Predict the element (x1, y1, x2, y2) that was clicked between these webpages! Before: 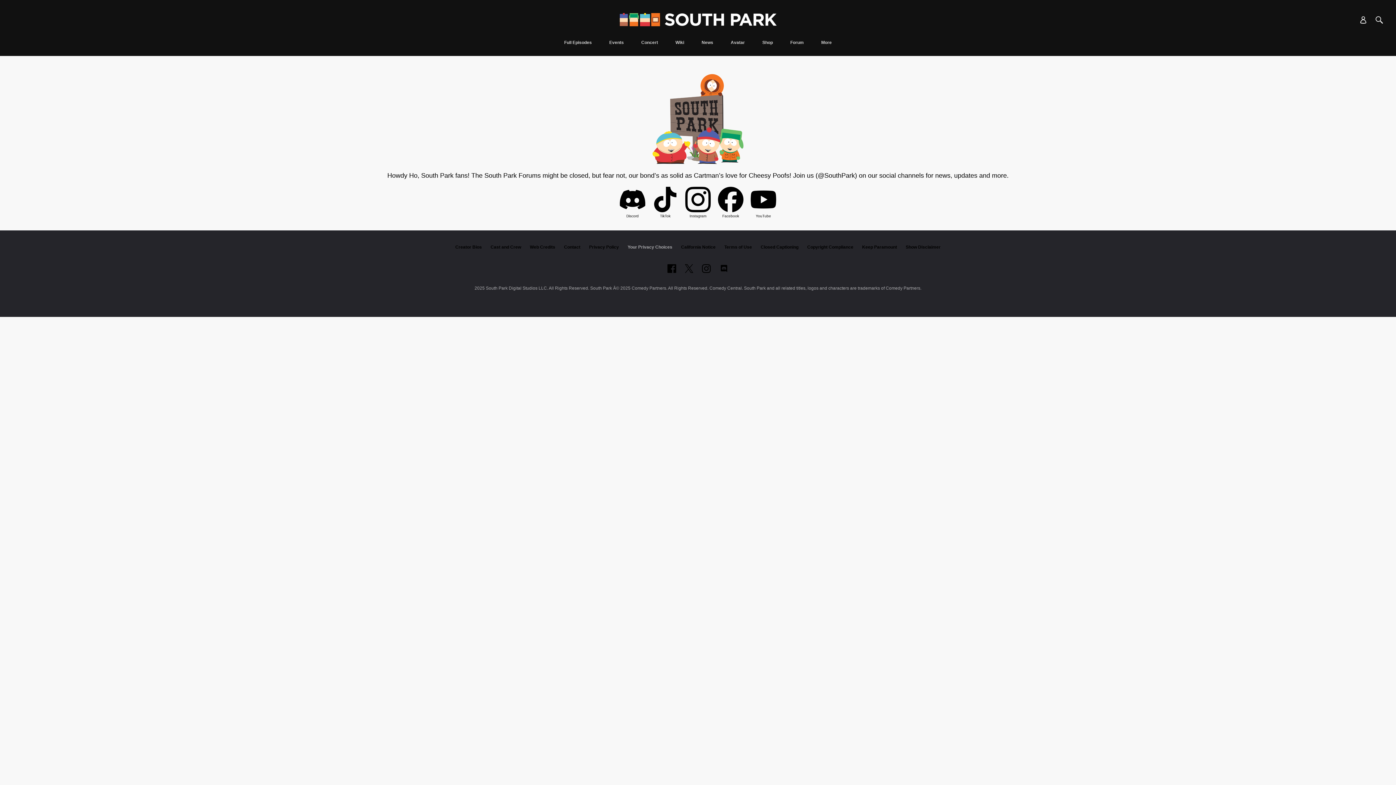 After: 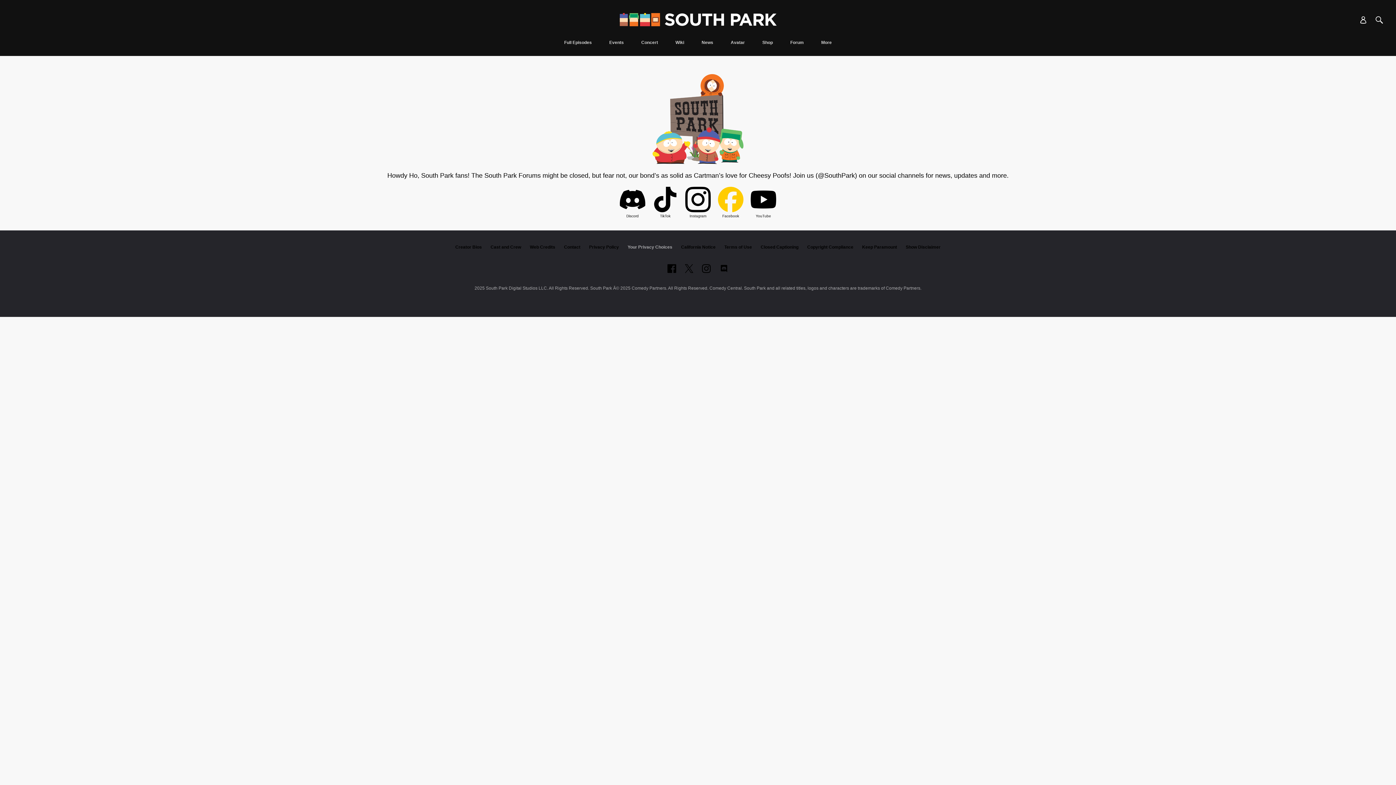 Action: bbox: (718, 186, 743, 214)